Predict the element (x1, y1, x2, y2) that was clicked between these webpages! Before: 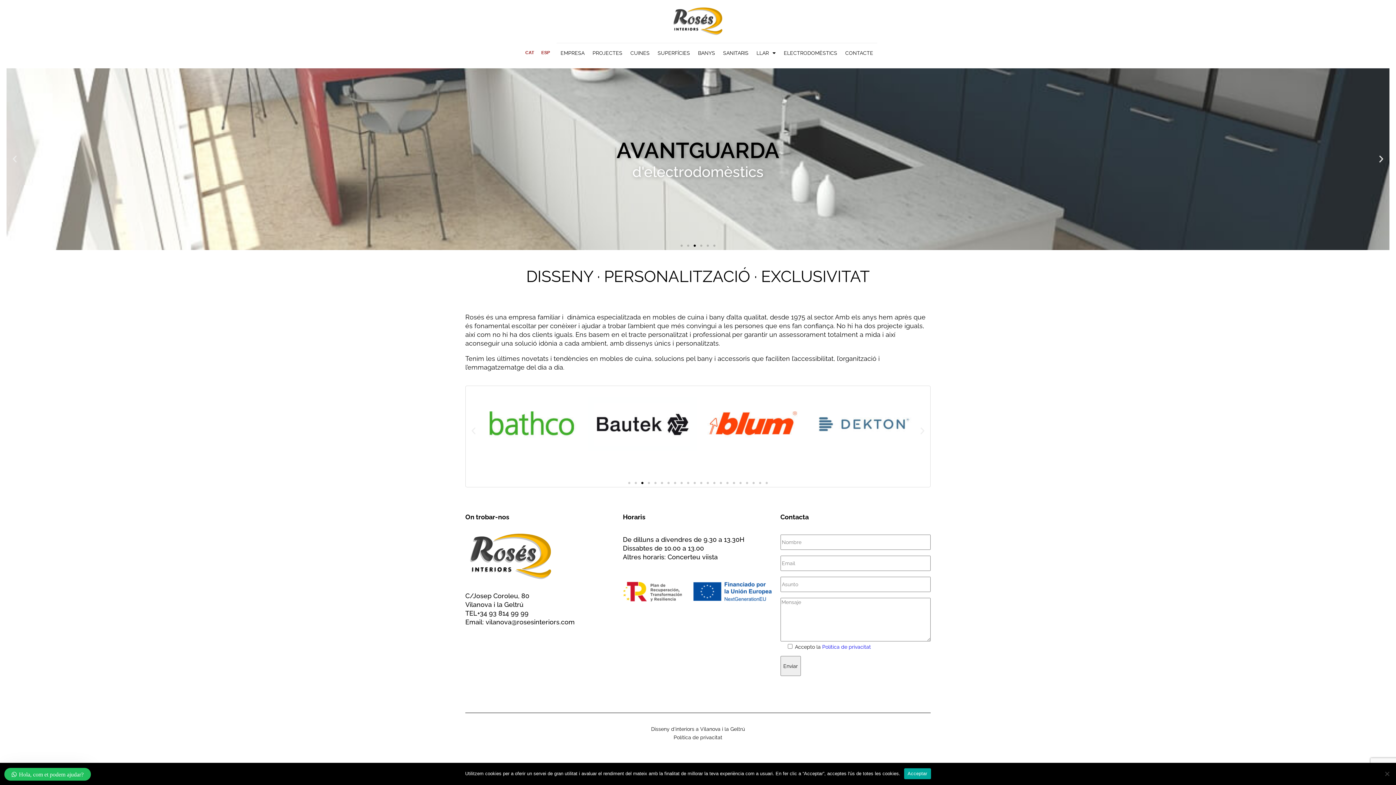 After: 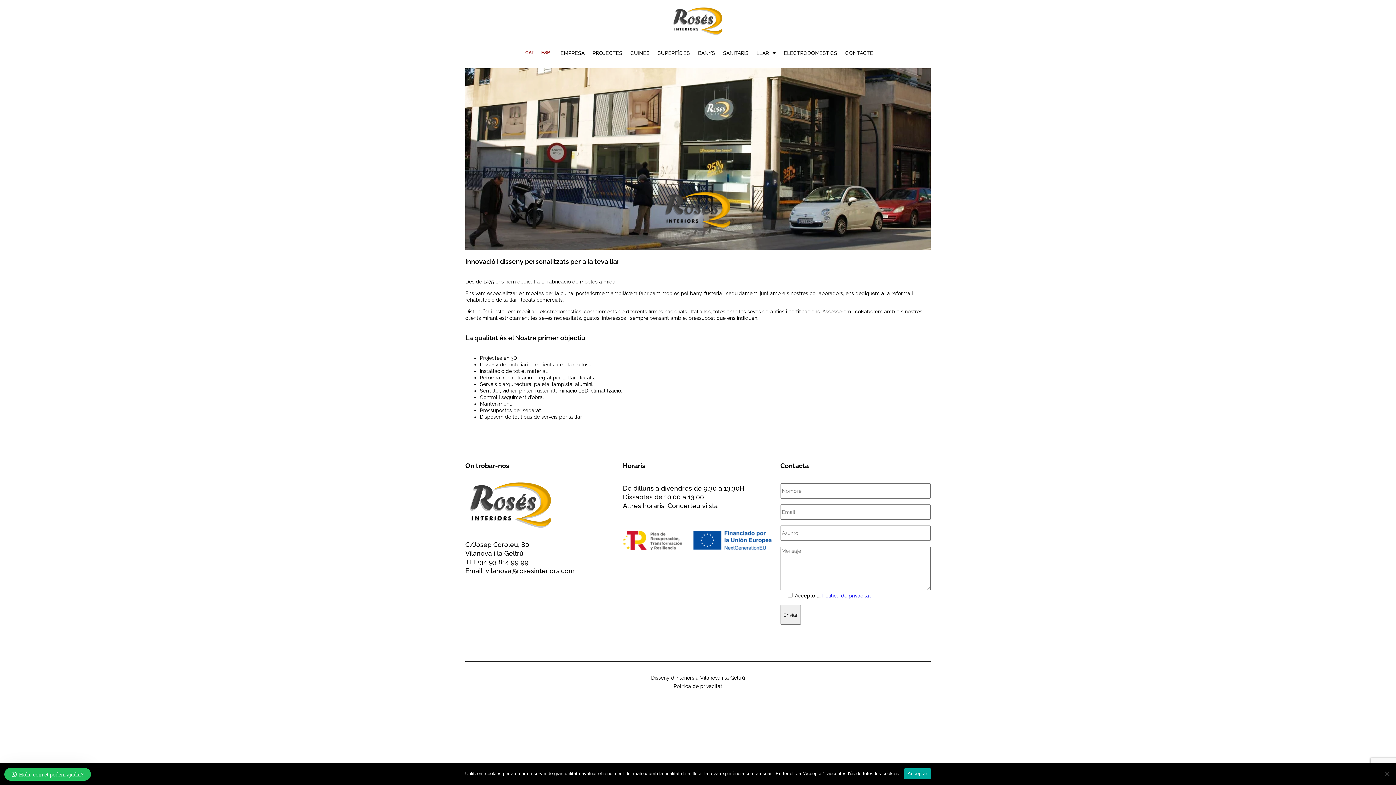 Action: bbox: (556, 45, 588, 61) label: EMPRESA